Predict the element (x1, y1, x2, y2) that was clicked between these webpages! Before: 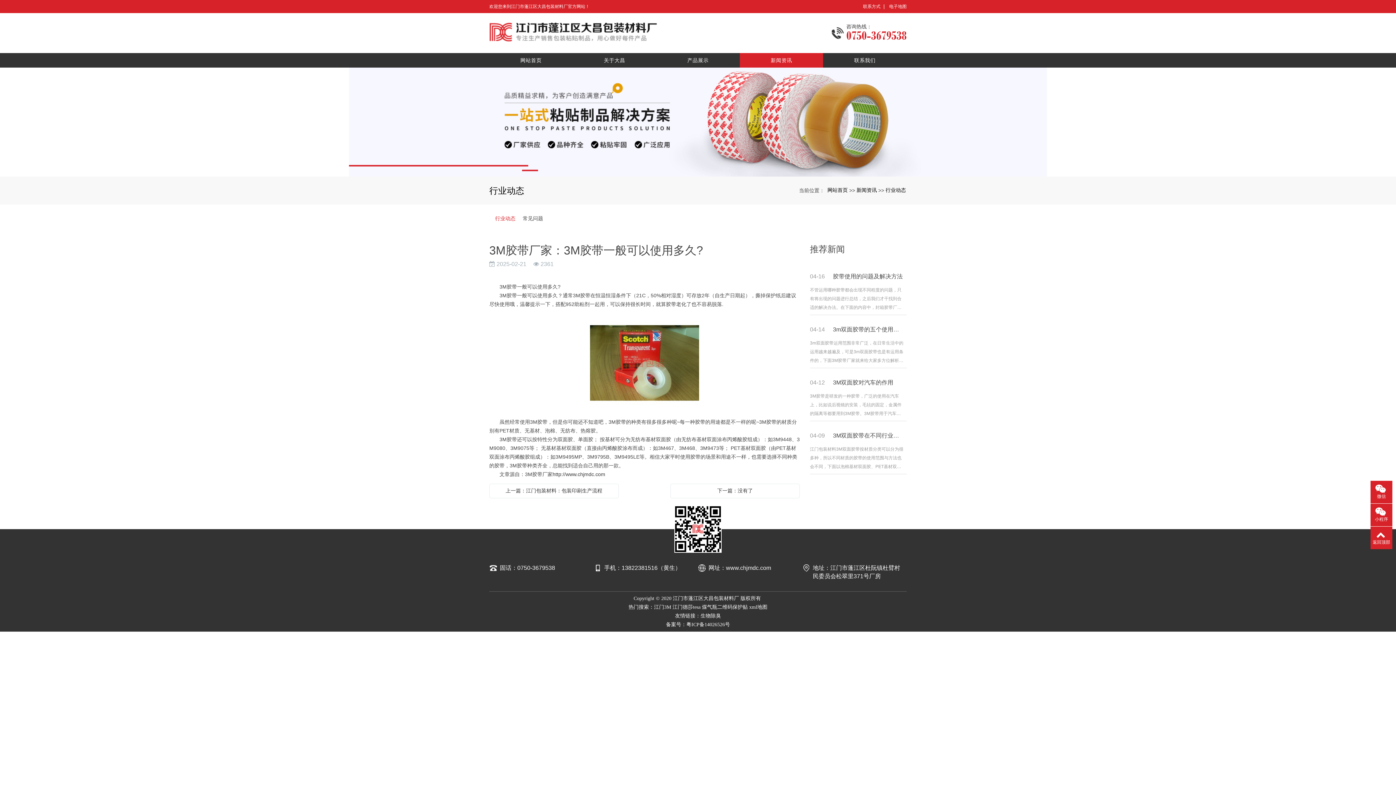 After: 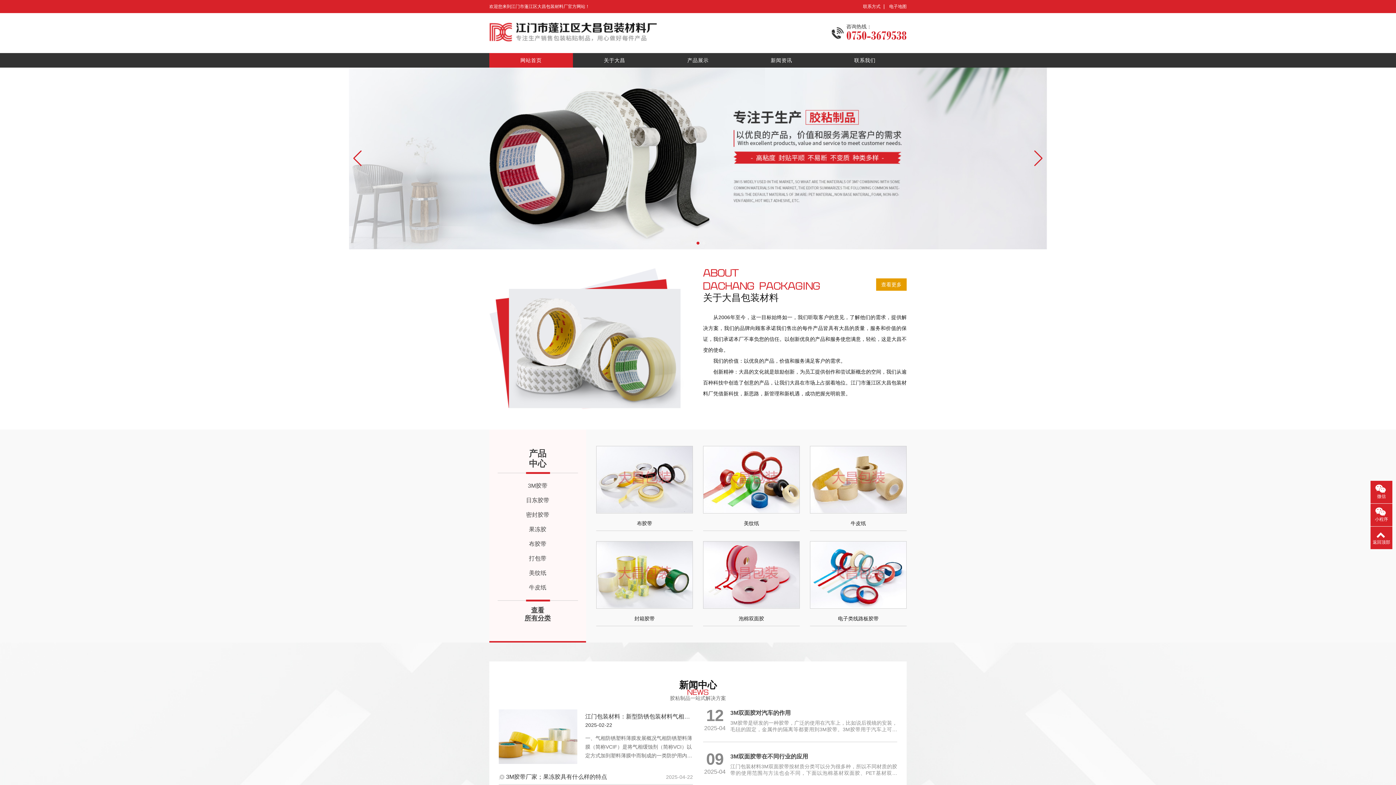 Action: label: 欢迎您来到江门市蓬江区大昌包装材料厂官方网站！ bbox: (489, 0, 589, 13)